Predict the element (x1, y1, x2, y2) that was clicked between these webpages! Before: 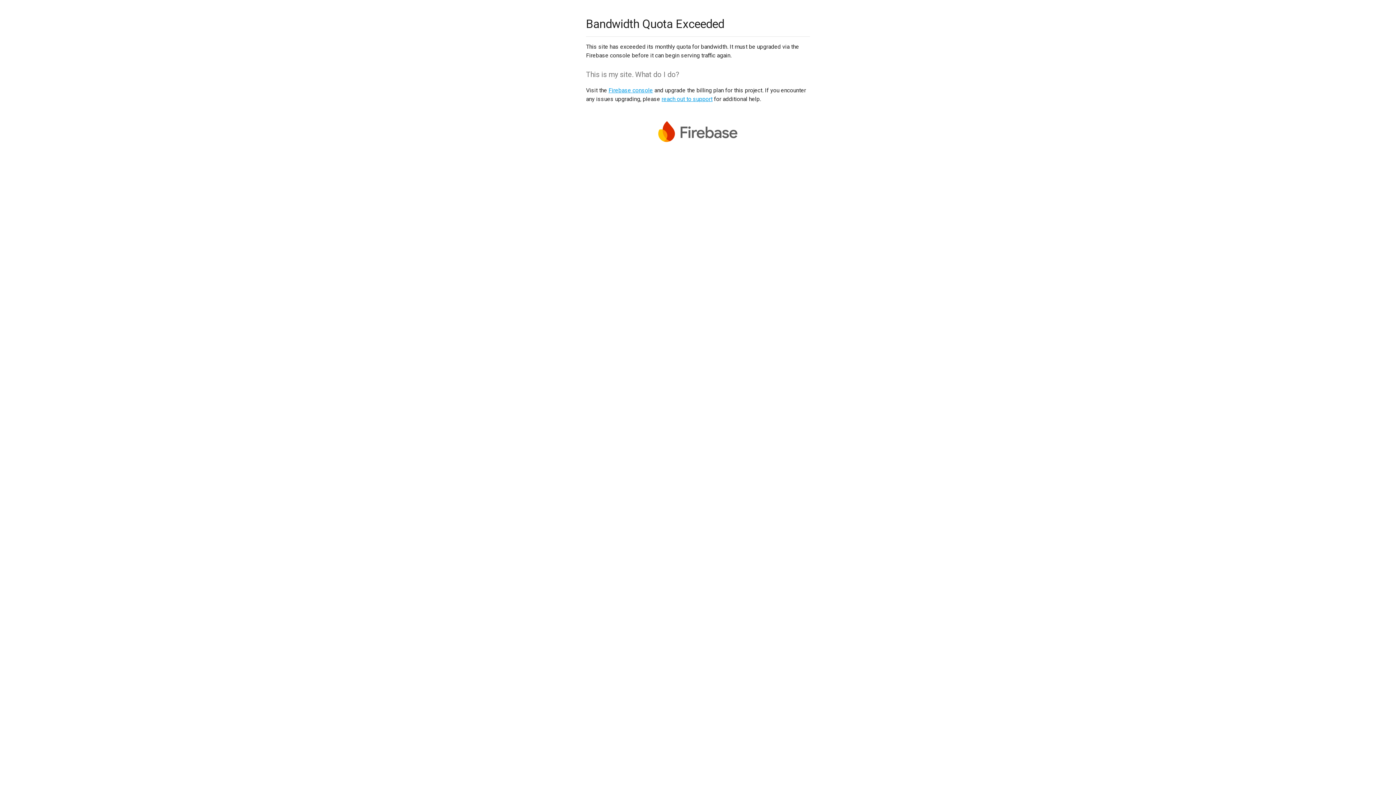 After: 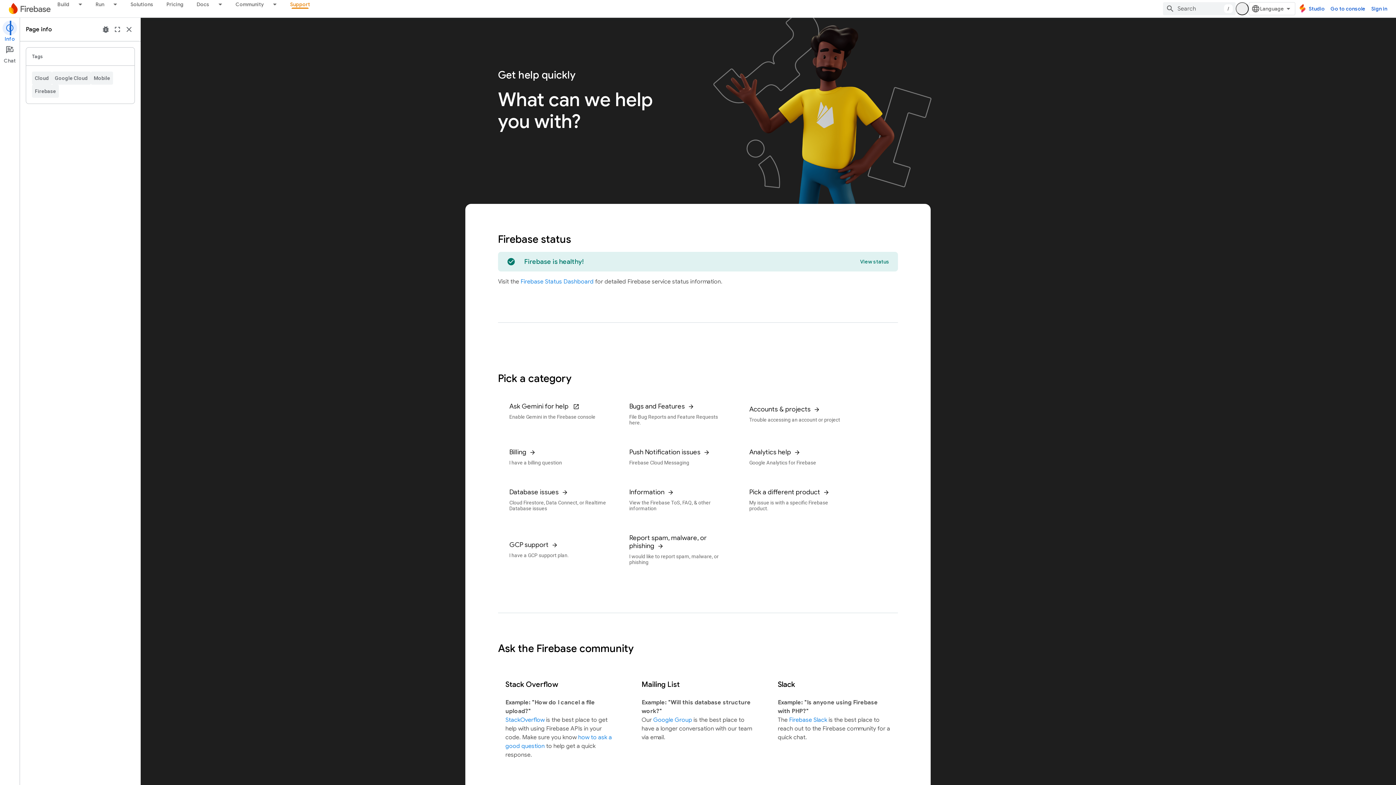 Action: label: reach out to support bbox: (661, 95, 712, 102)